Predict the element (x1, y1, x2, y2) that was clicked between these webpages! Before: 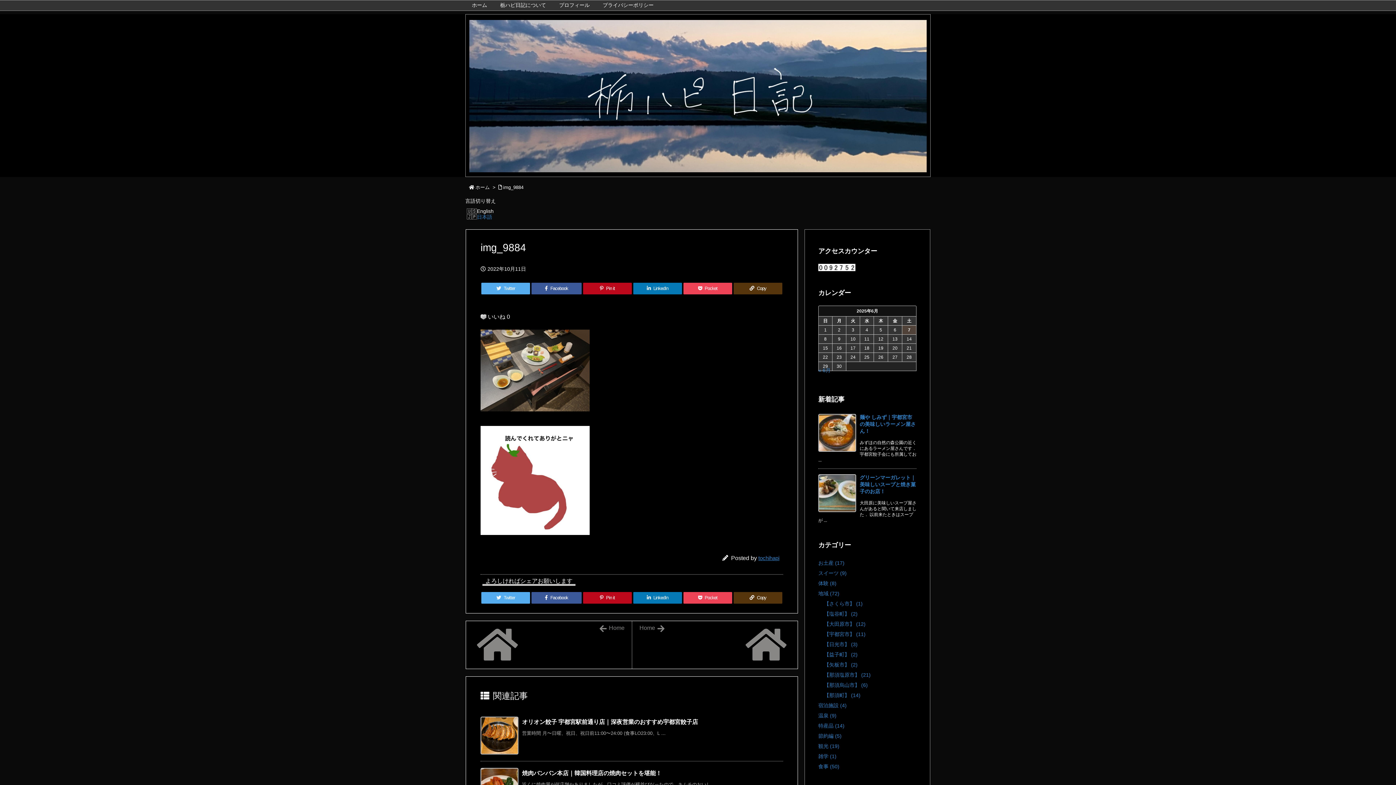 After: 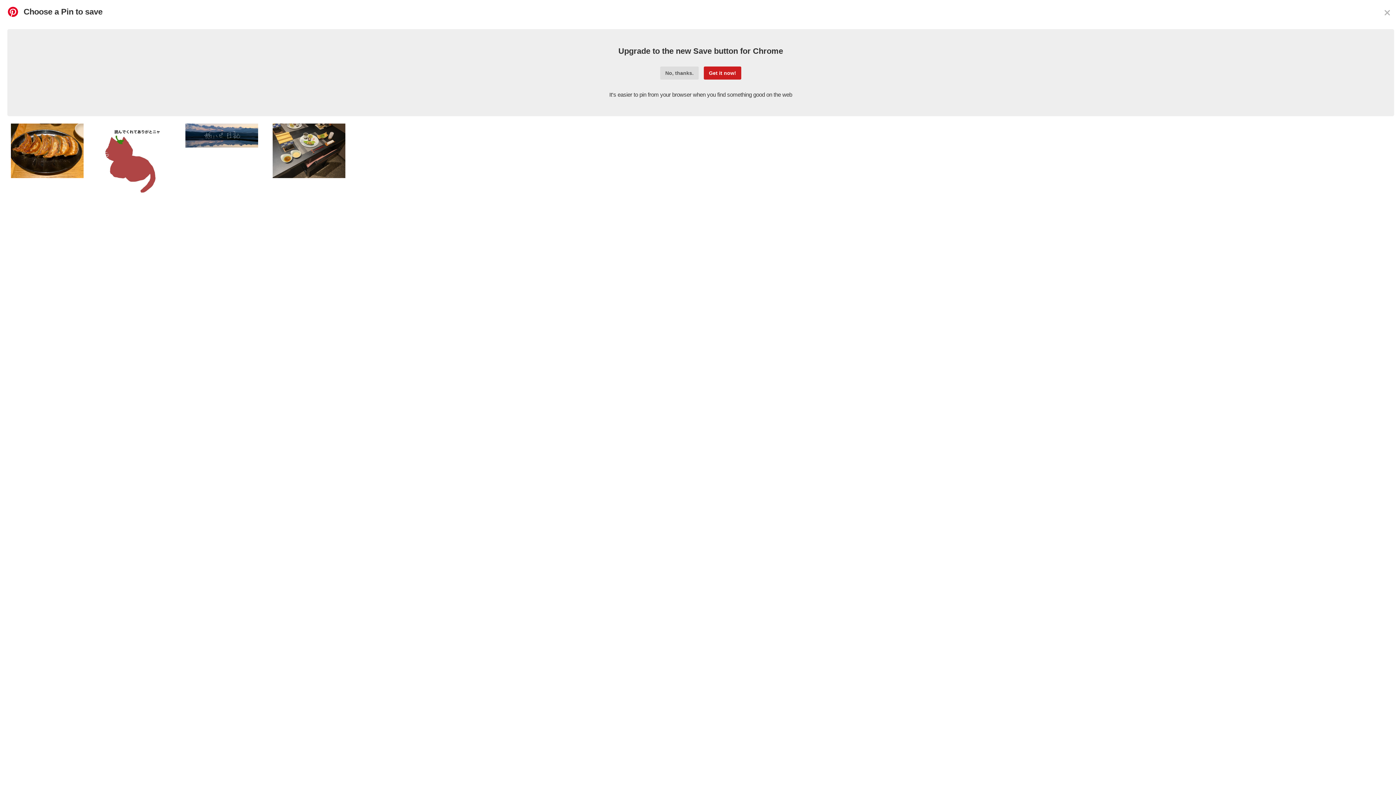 Action: bbox: (583, 282, 631, 294) label: Pinterest